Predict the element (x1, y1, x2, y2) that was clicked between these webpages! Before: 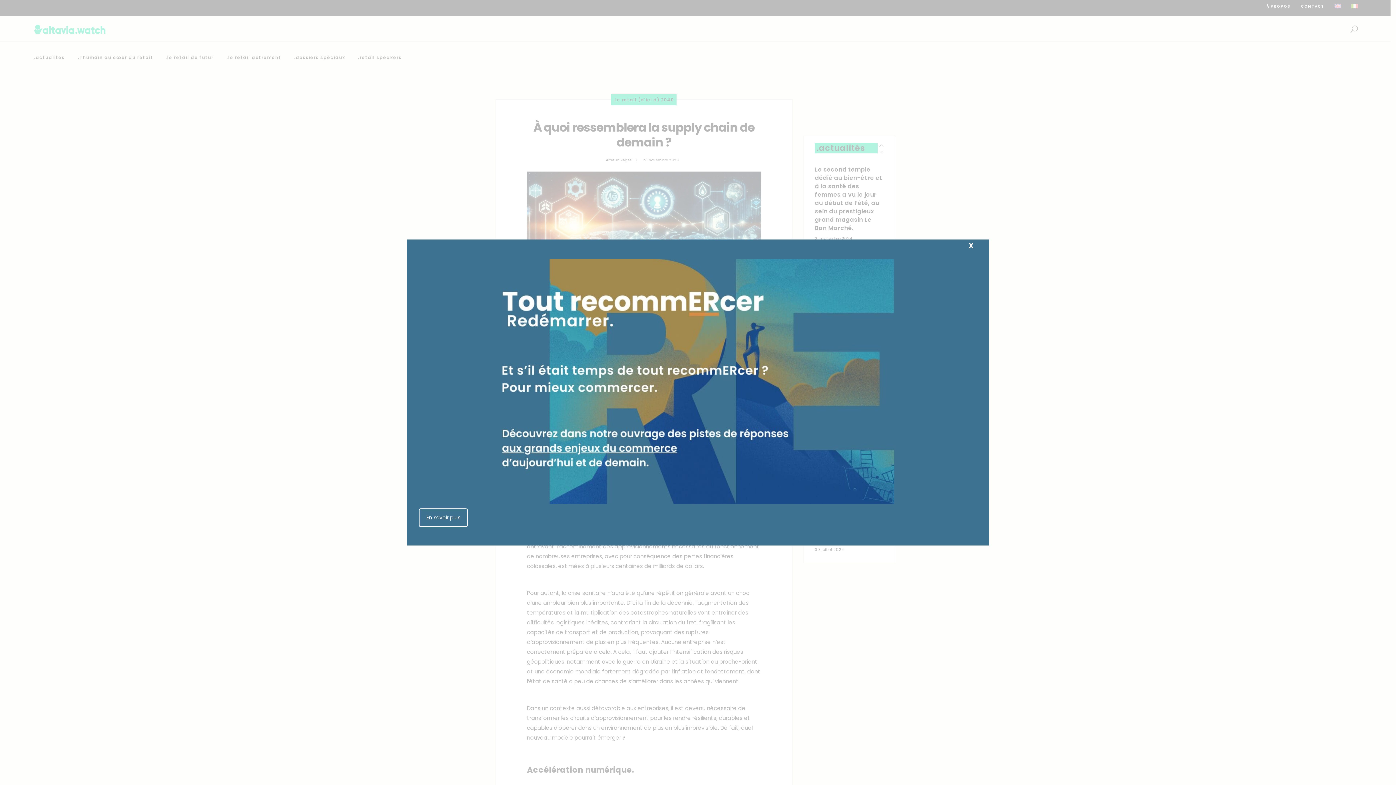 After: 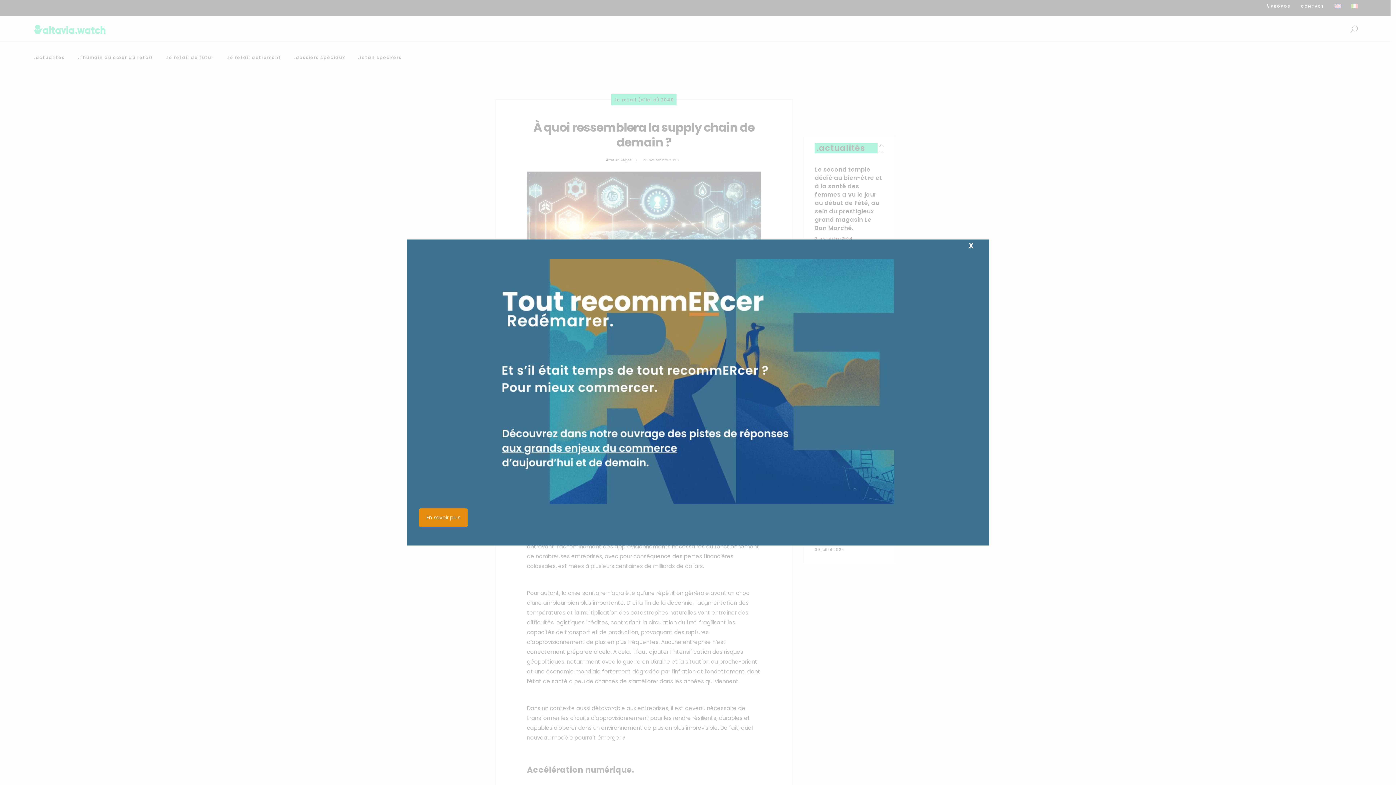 Action: bbox: (418, 508, 468, 527) label: En savoir plus